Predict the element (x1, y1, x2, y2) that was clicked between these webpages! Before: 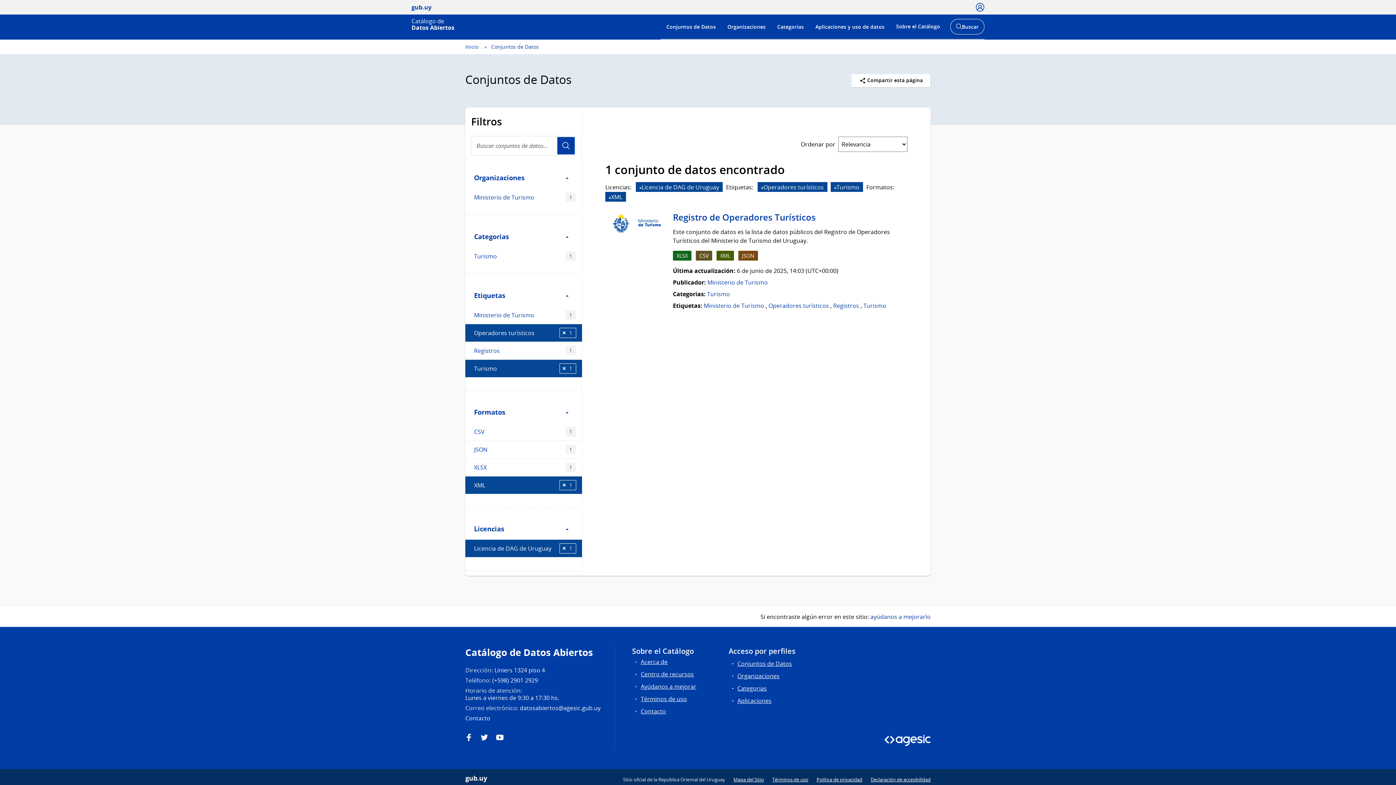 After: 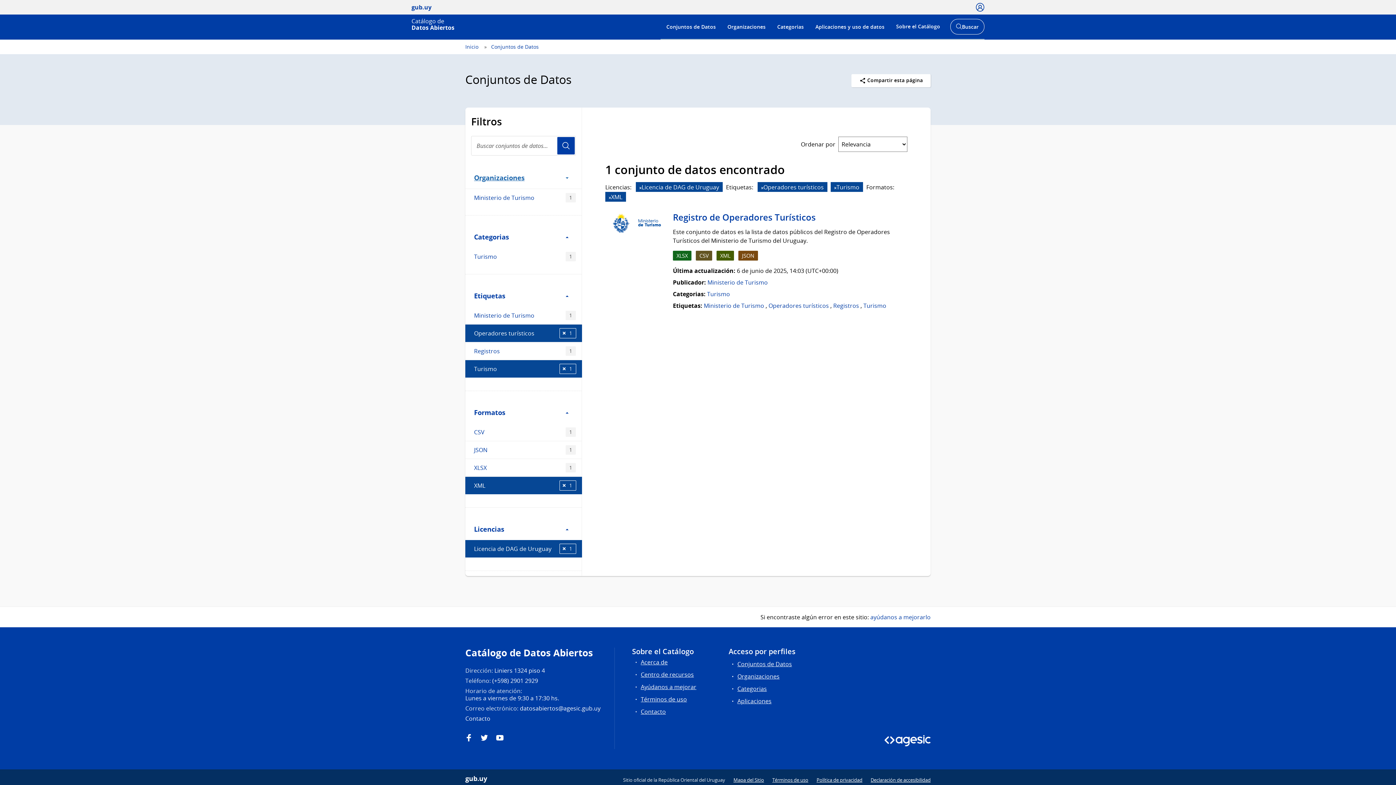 Action: bbox: (465, 161, 581, 188) label: Organizaciones